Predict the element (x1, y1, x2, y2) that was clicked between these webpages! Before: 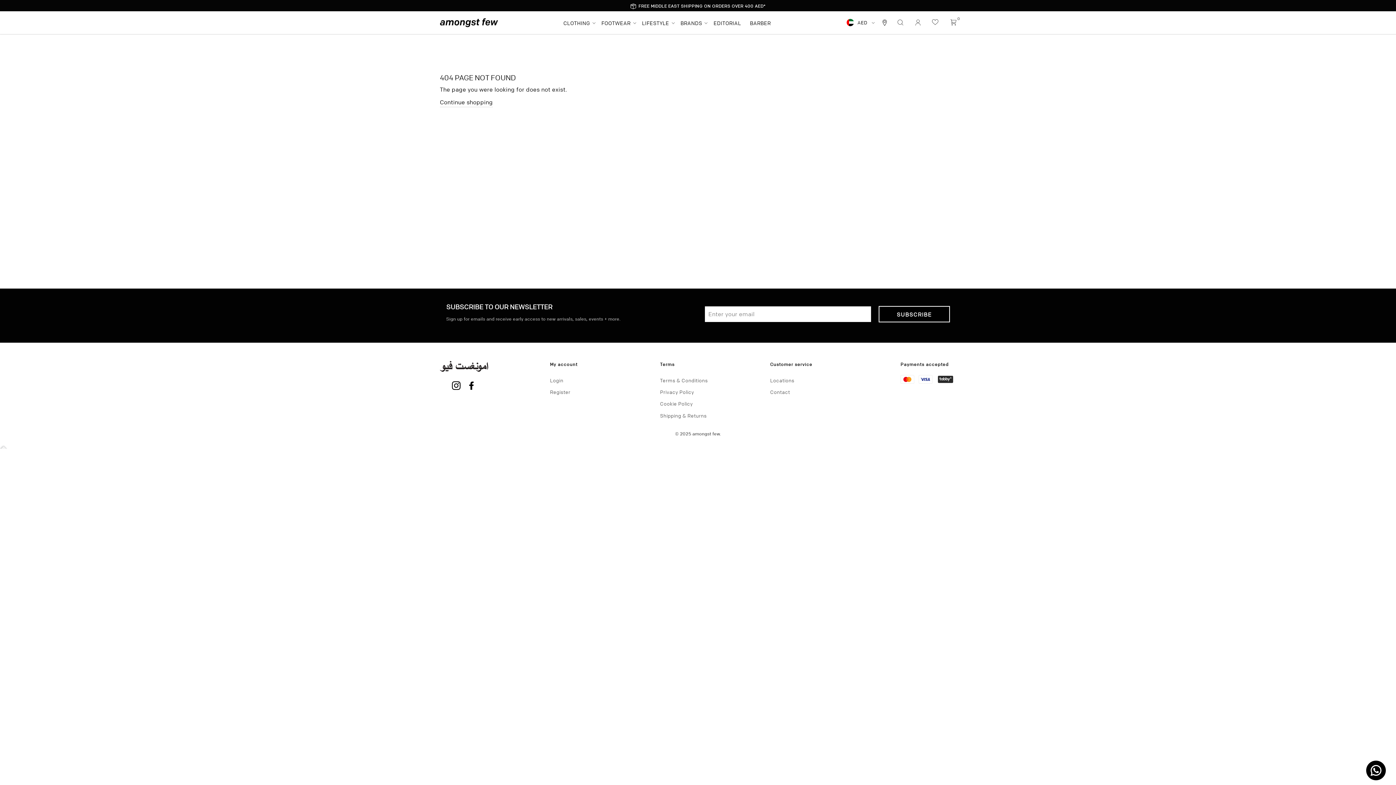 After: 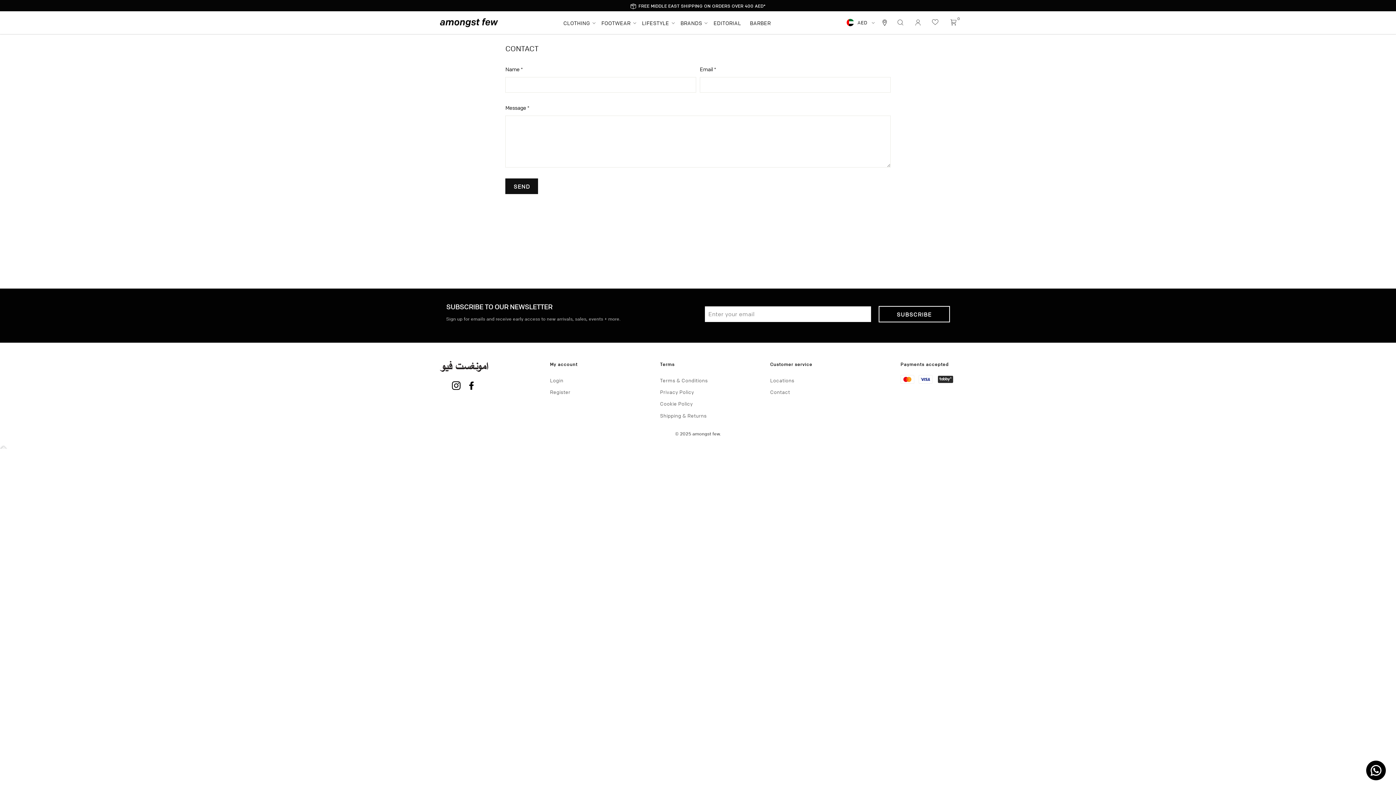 Action: label: Contact bbox: (770, 386, 790, 397)